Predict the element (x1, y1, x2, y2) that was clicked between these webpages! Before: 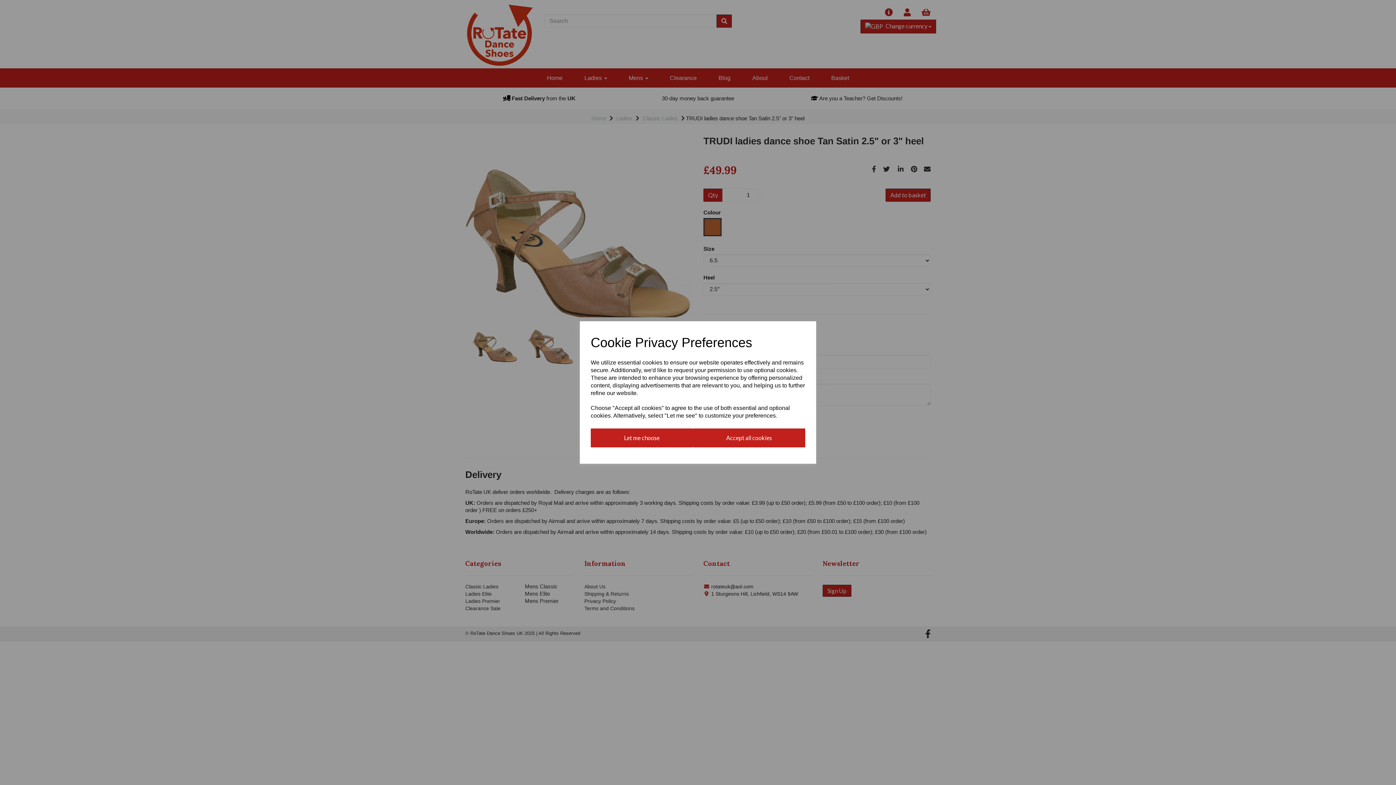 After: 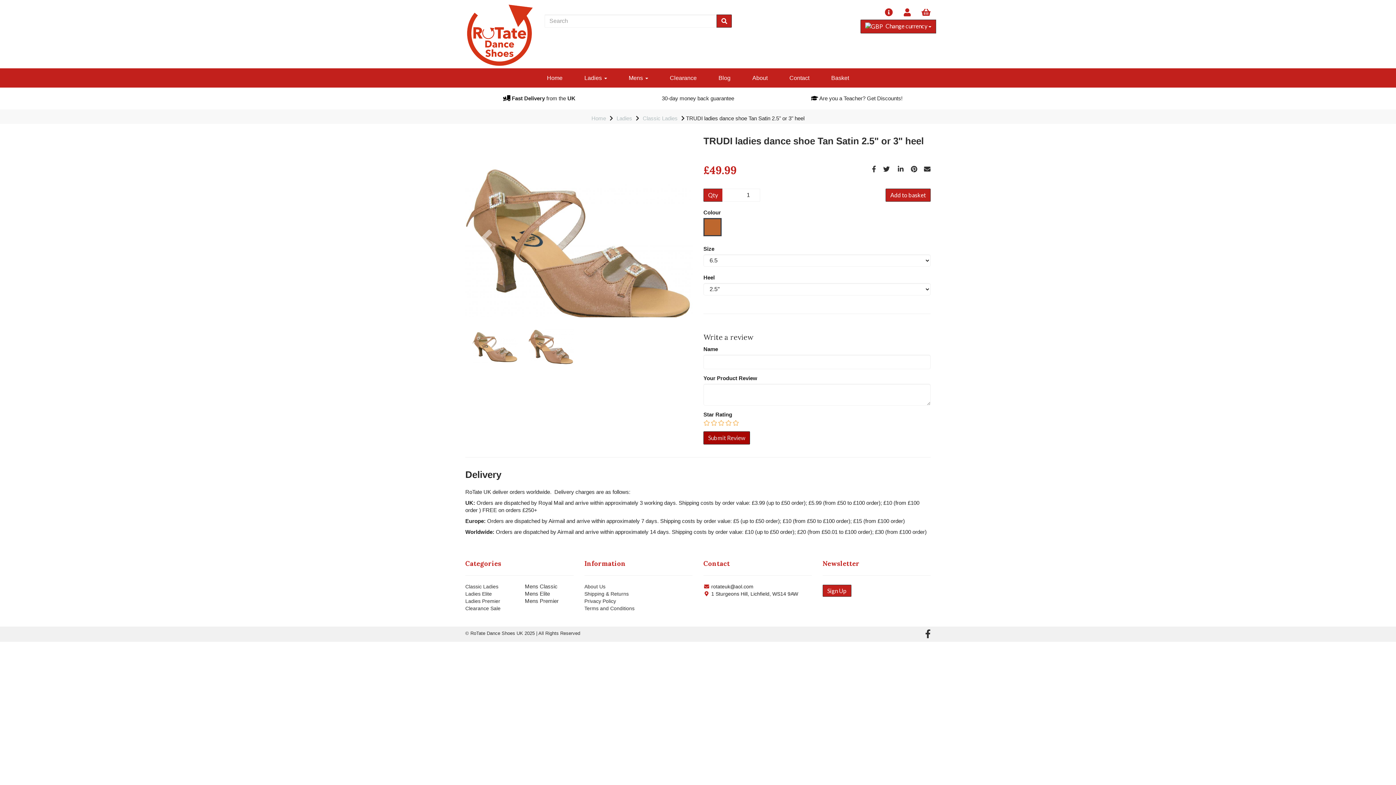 Action: label: Accept all cookies bbox: (693, 428, 805, 447)